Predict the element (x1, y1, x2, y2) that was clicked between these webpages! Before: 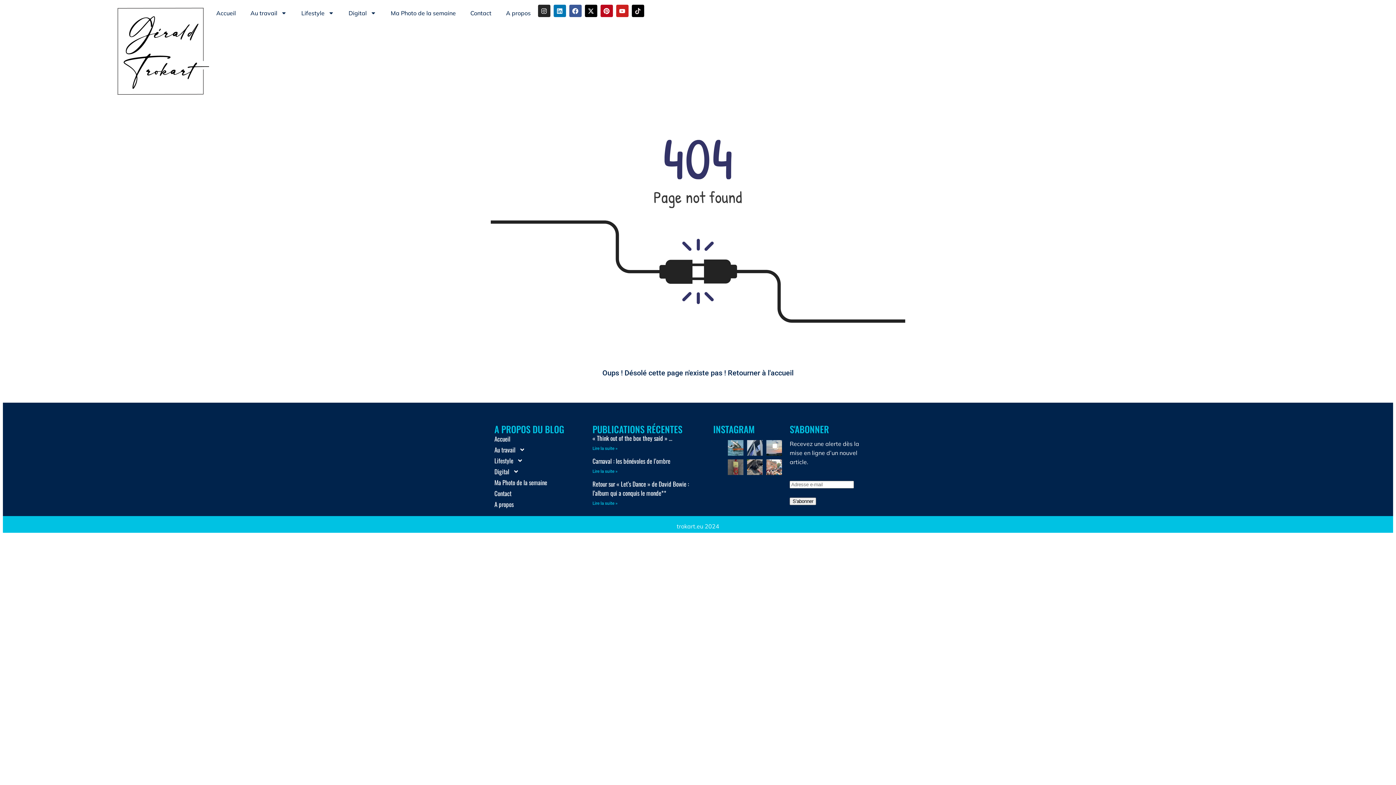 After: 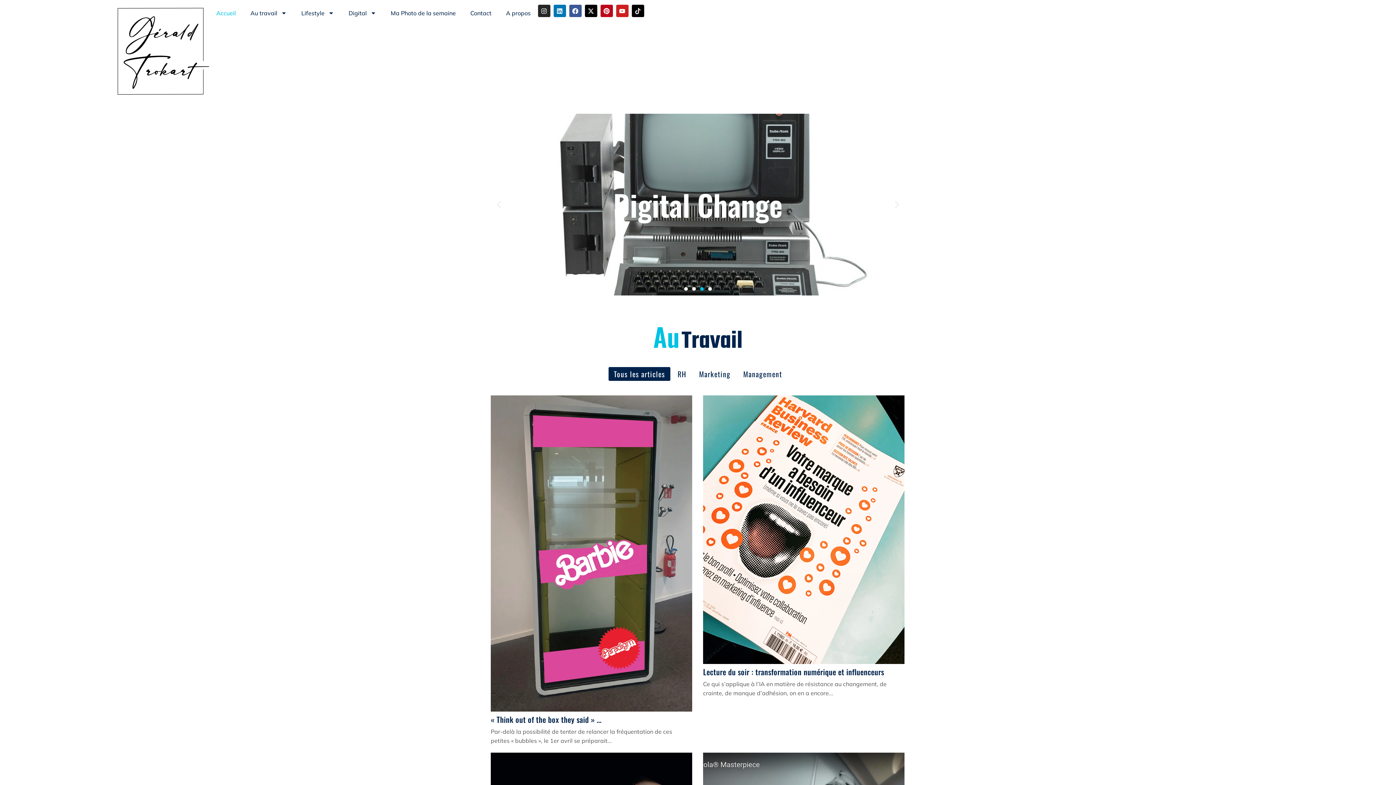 Action: label: Oups ! Désolé cette page n'existe pas ! Retourner à l'accueil bbox: (593, 364, 802, 380)